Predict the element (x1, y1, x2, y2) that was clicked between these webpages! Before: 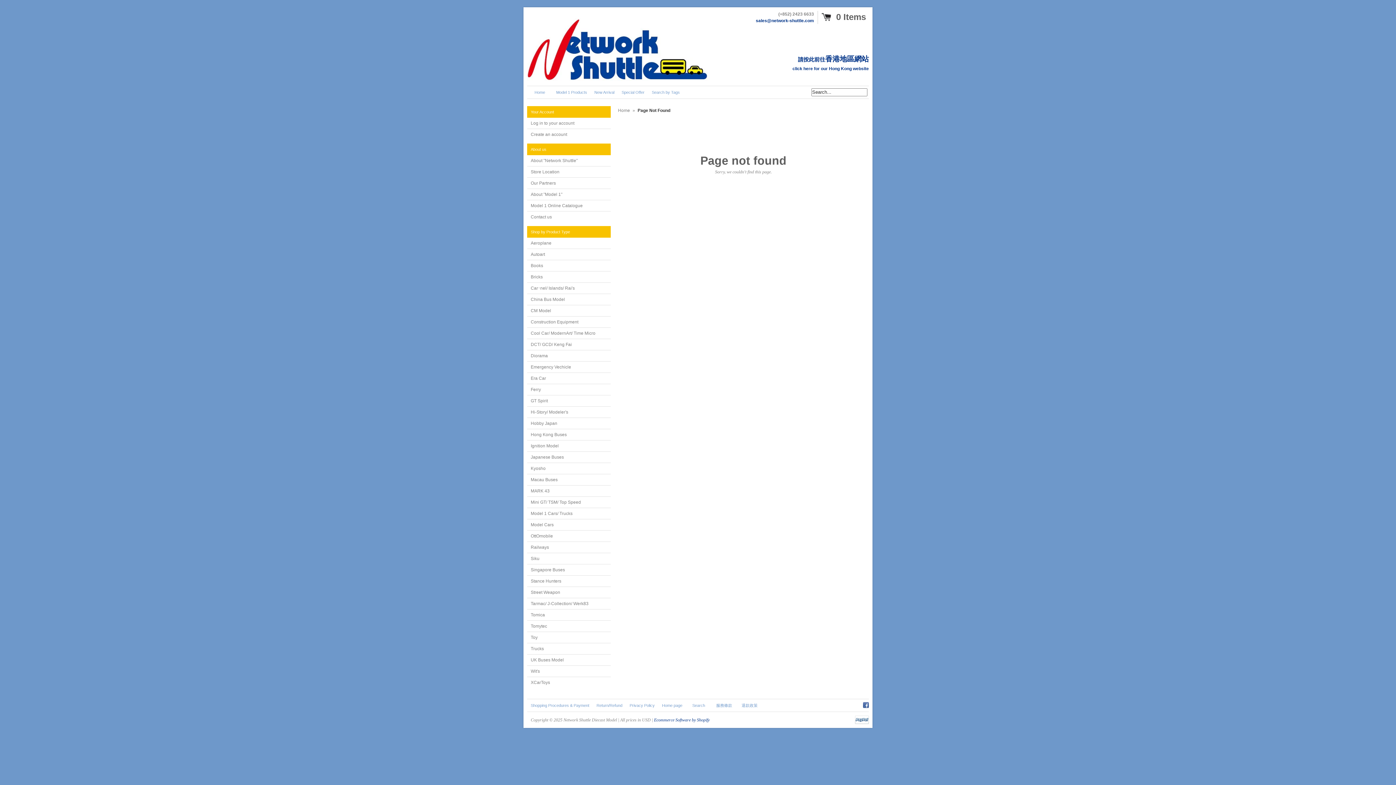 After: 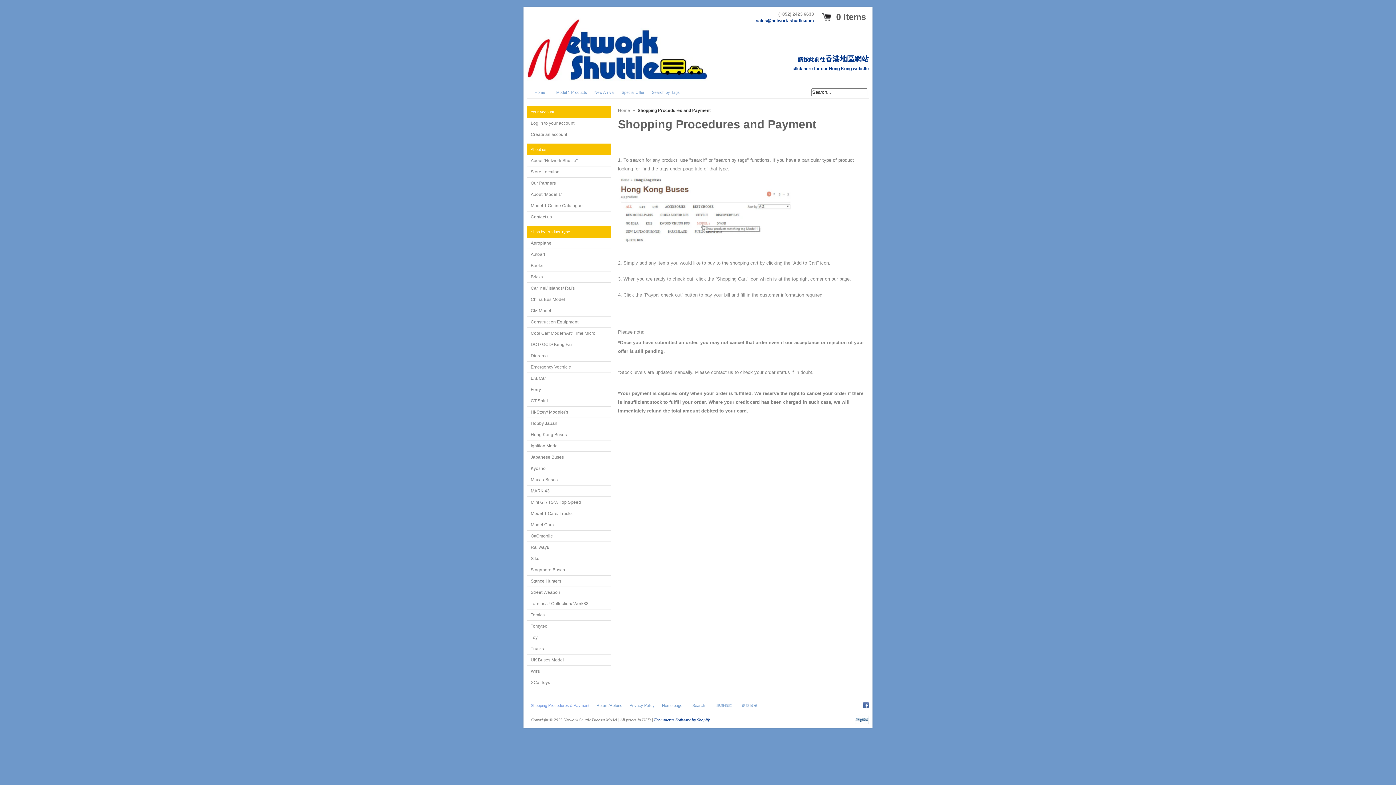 Action: bbox: (527, 699, 593, 712) label: Shopping Procedures & Payment